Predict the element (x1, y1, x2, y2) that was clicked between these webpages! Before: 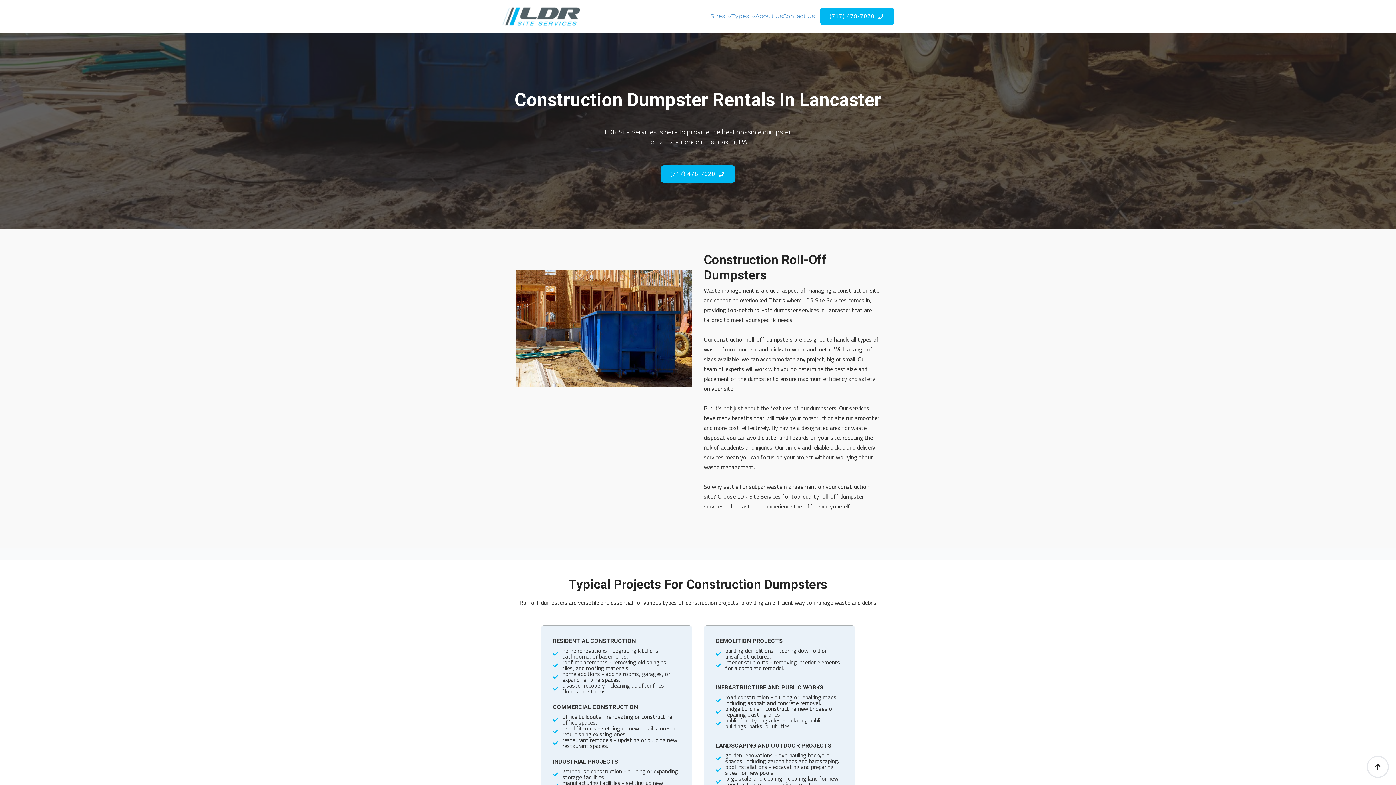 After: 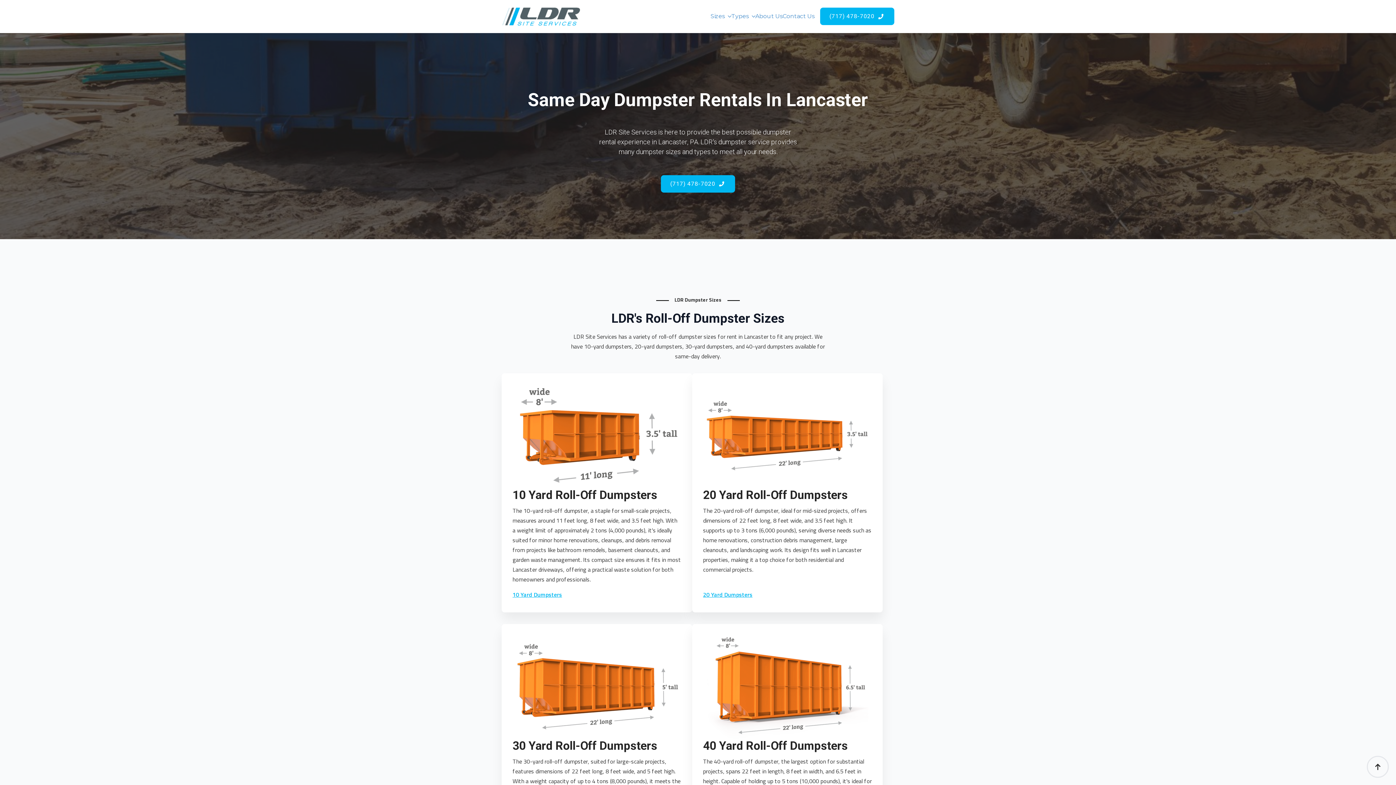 Action: bbox: (501, 7, 580, 25)